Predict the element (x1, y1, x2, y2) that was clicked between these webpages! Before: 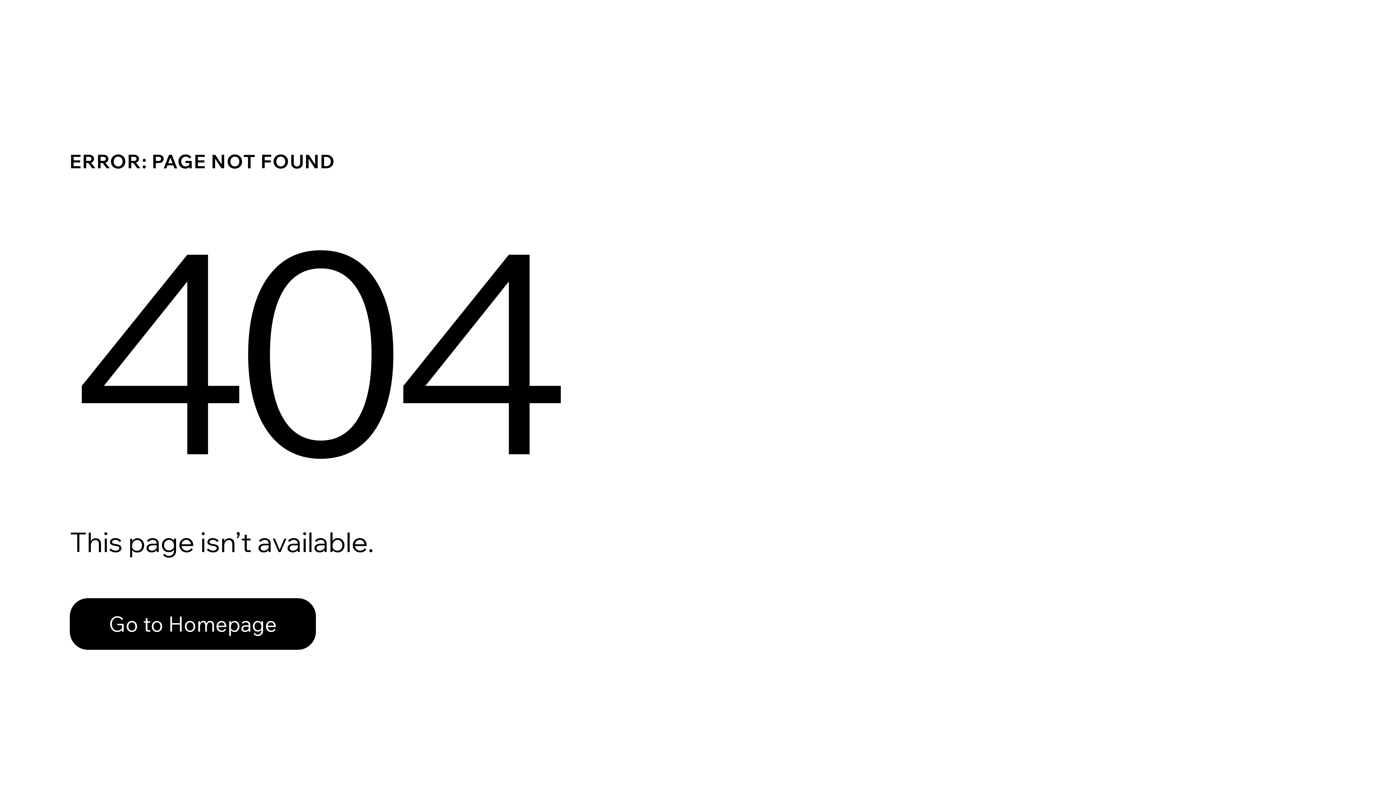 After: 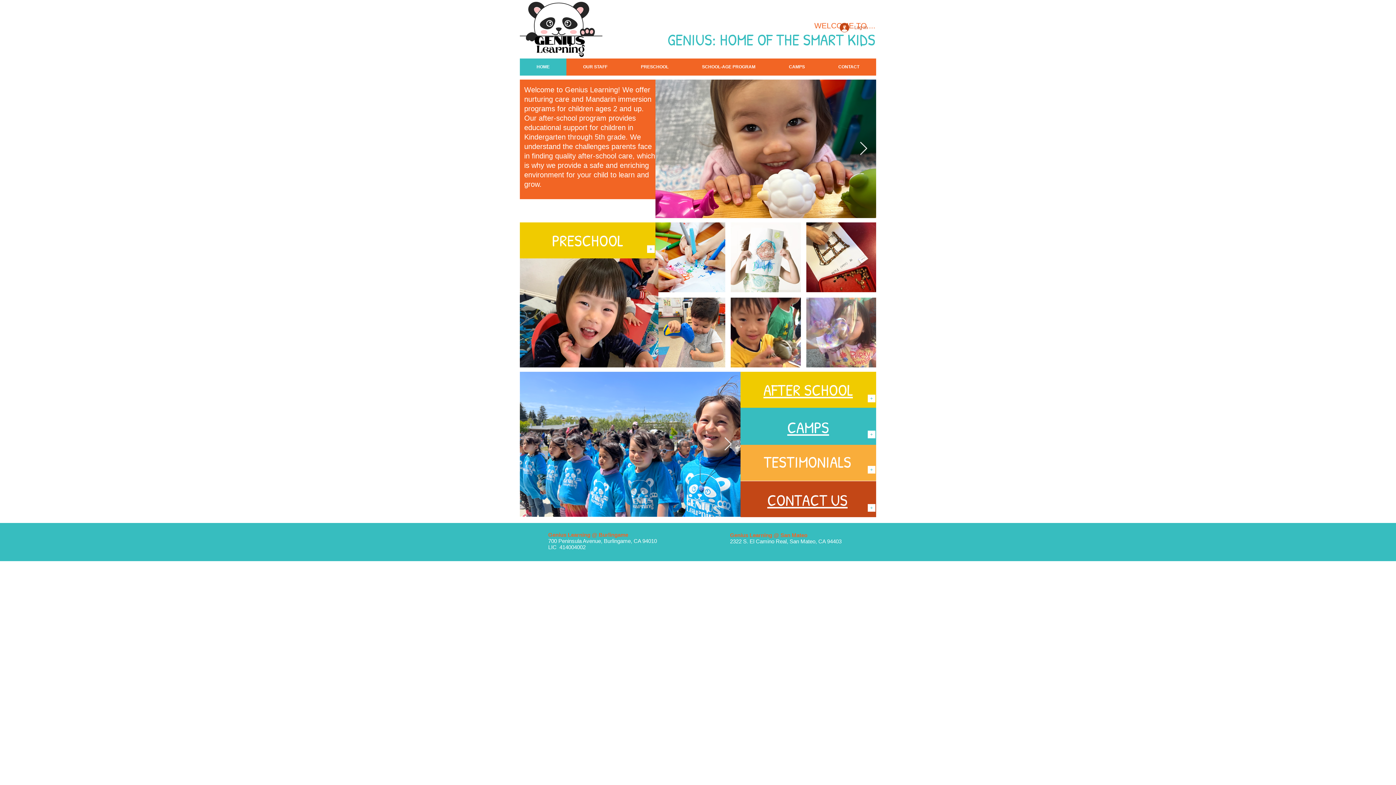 Action: bbox: (69, 598, 316, 650) label: Go to Homepage